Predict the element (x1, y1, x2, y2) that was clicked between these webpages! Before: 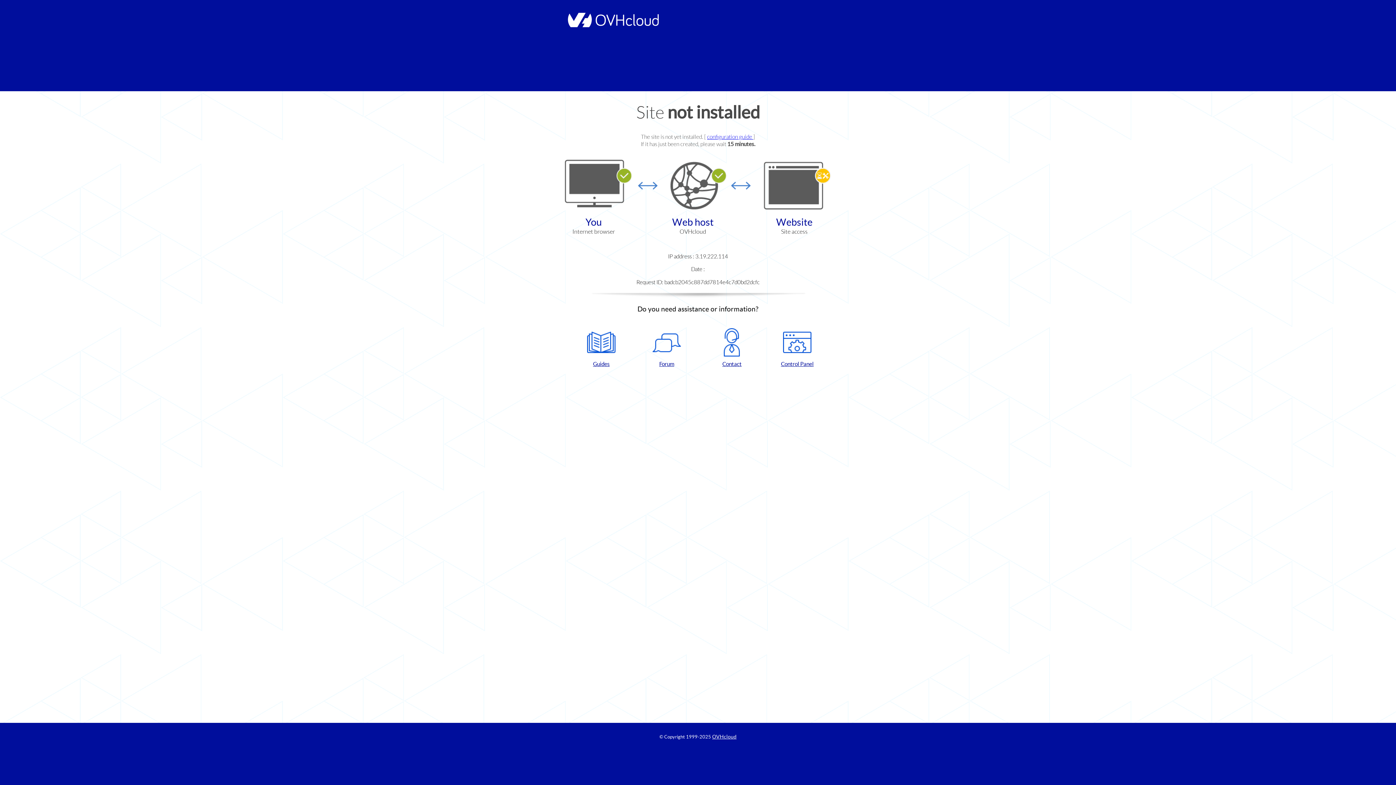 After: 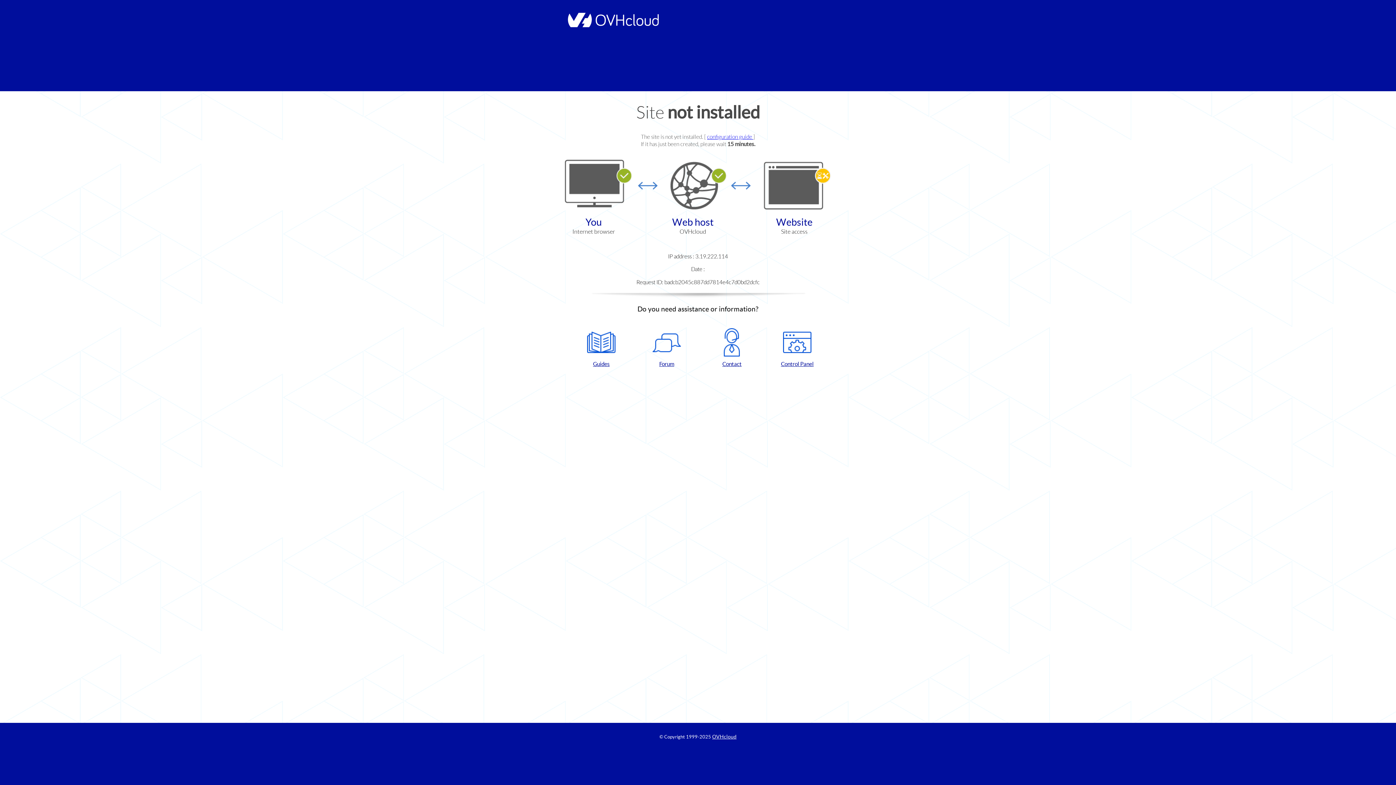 Action: bbox: (768, 328, 826, 367) label: Control Panel